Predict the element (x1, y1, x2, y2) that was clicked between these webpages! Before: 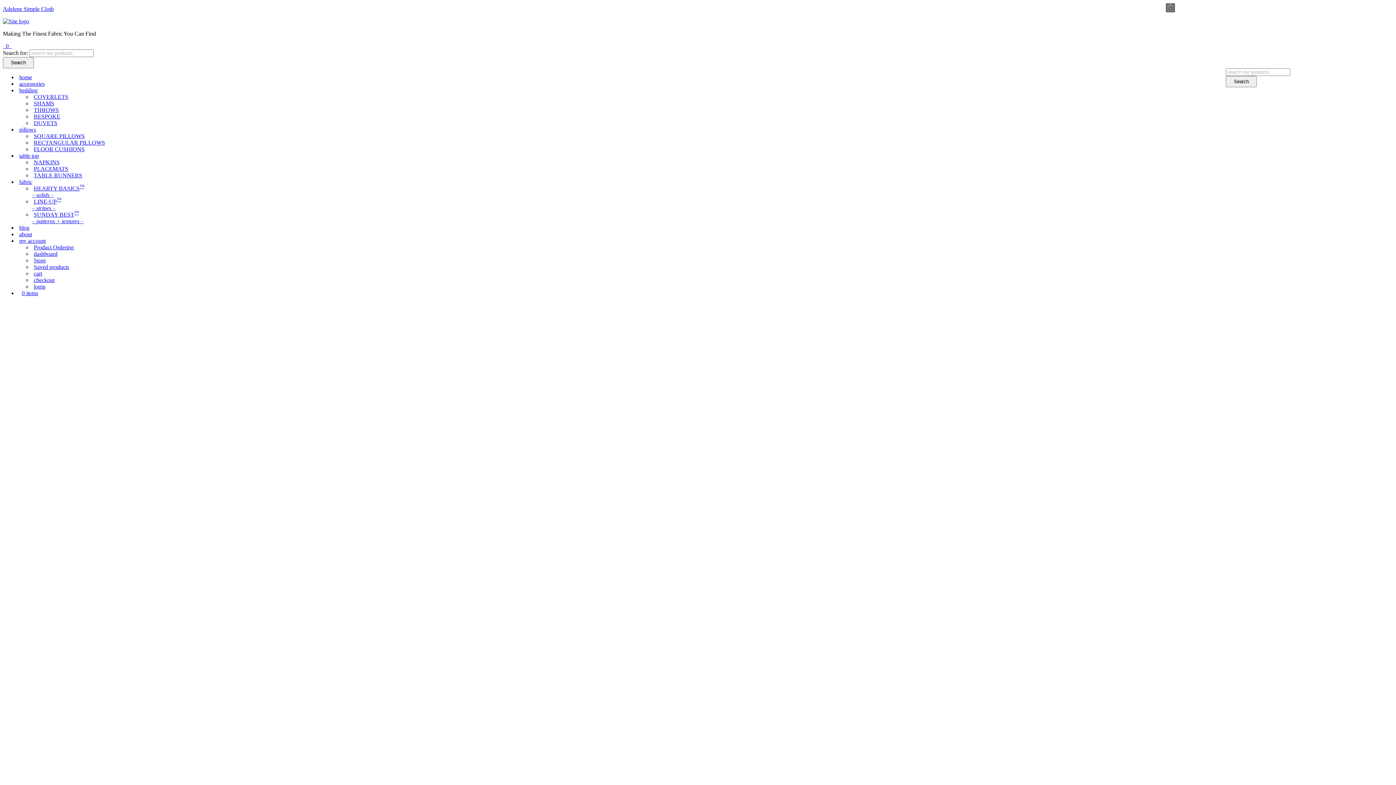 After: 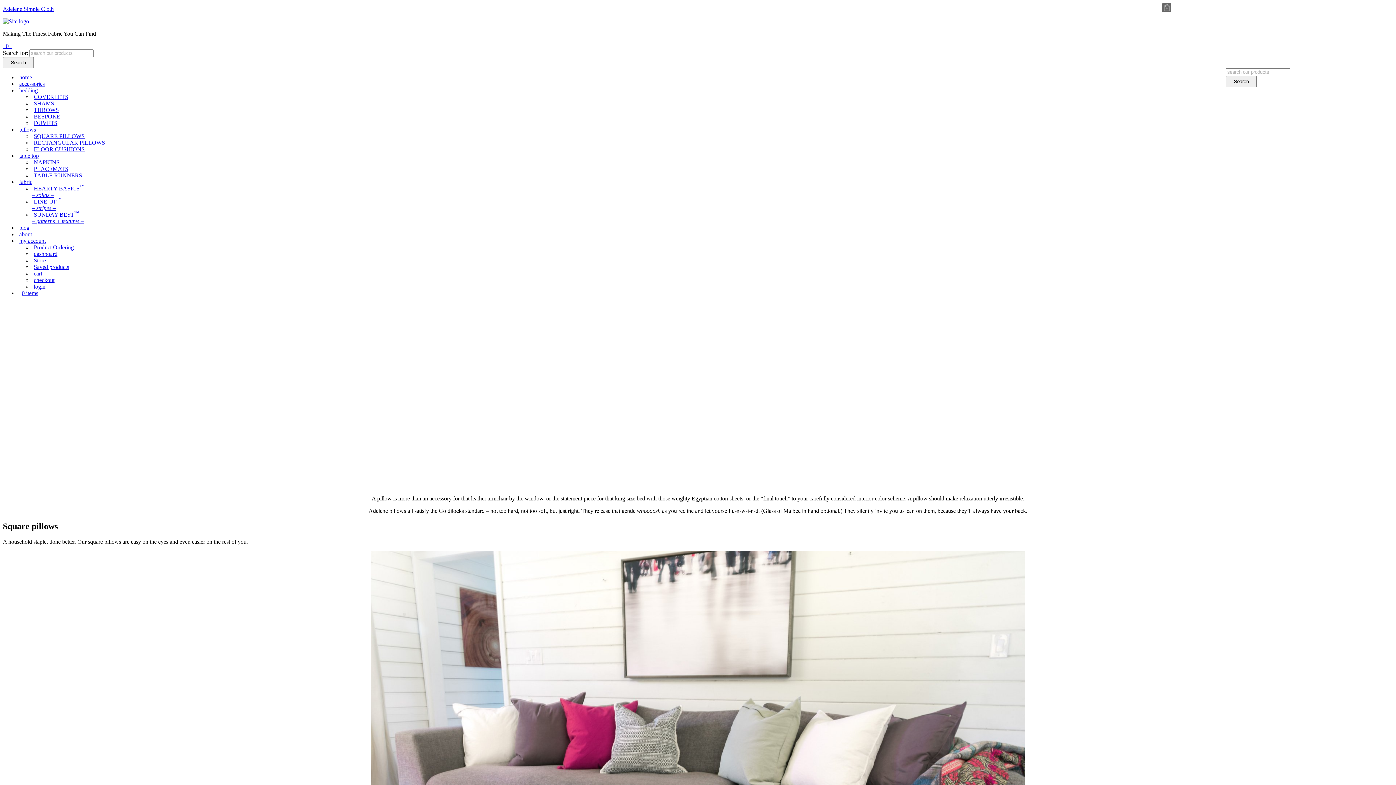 Action: bbox: (17, 120, 37, 139) label: pillows